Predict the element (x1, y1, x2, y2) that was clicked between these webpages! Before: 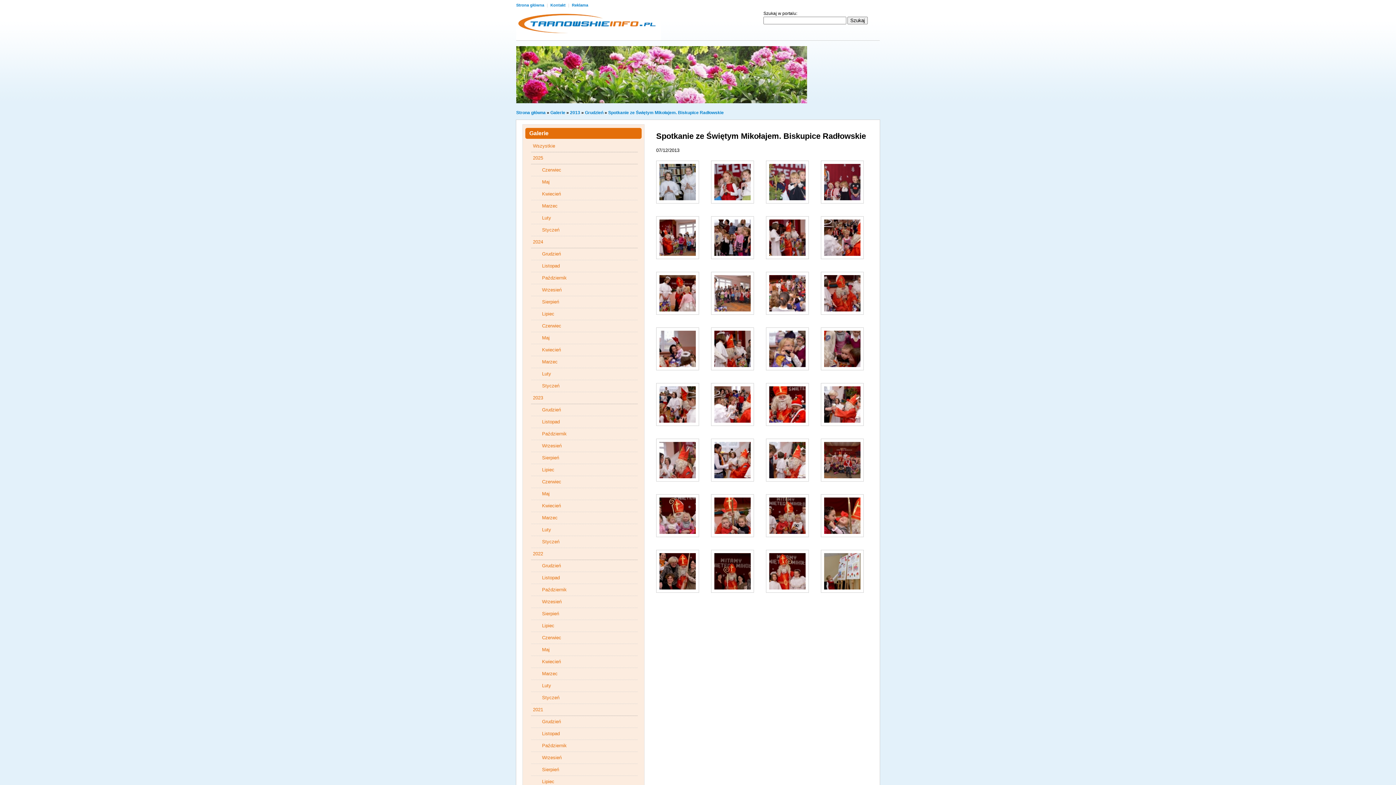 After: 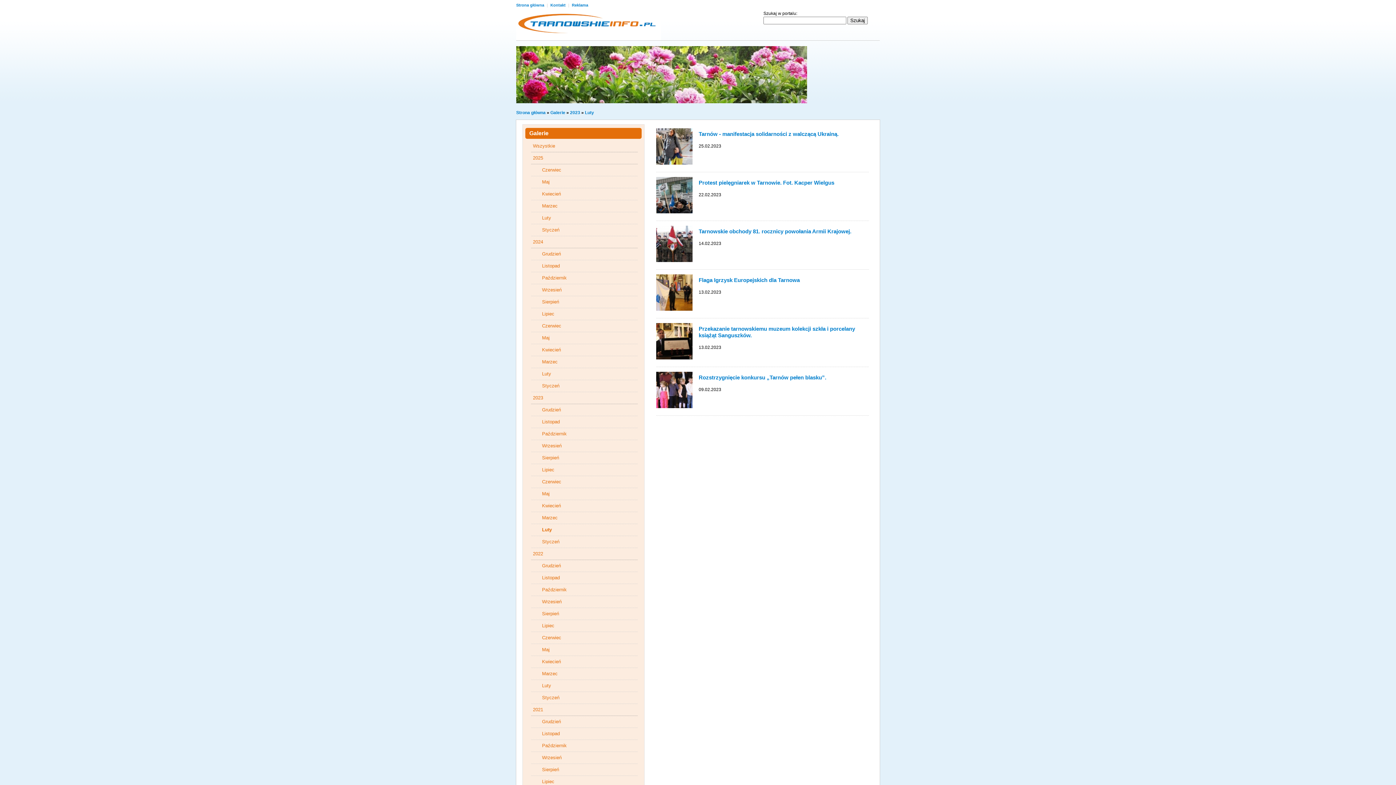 Action: label: Luty bbox: (542, 527, 551, 532)